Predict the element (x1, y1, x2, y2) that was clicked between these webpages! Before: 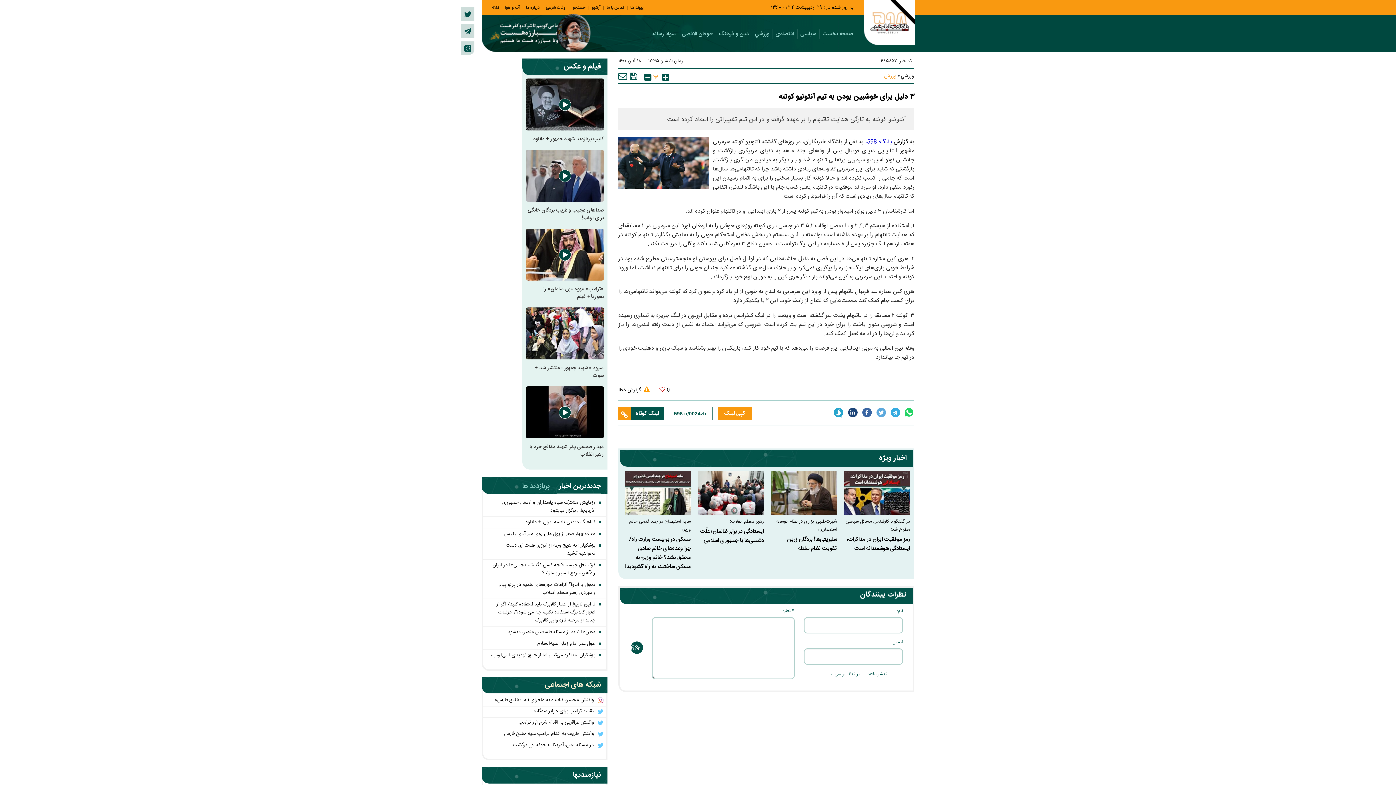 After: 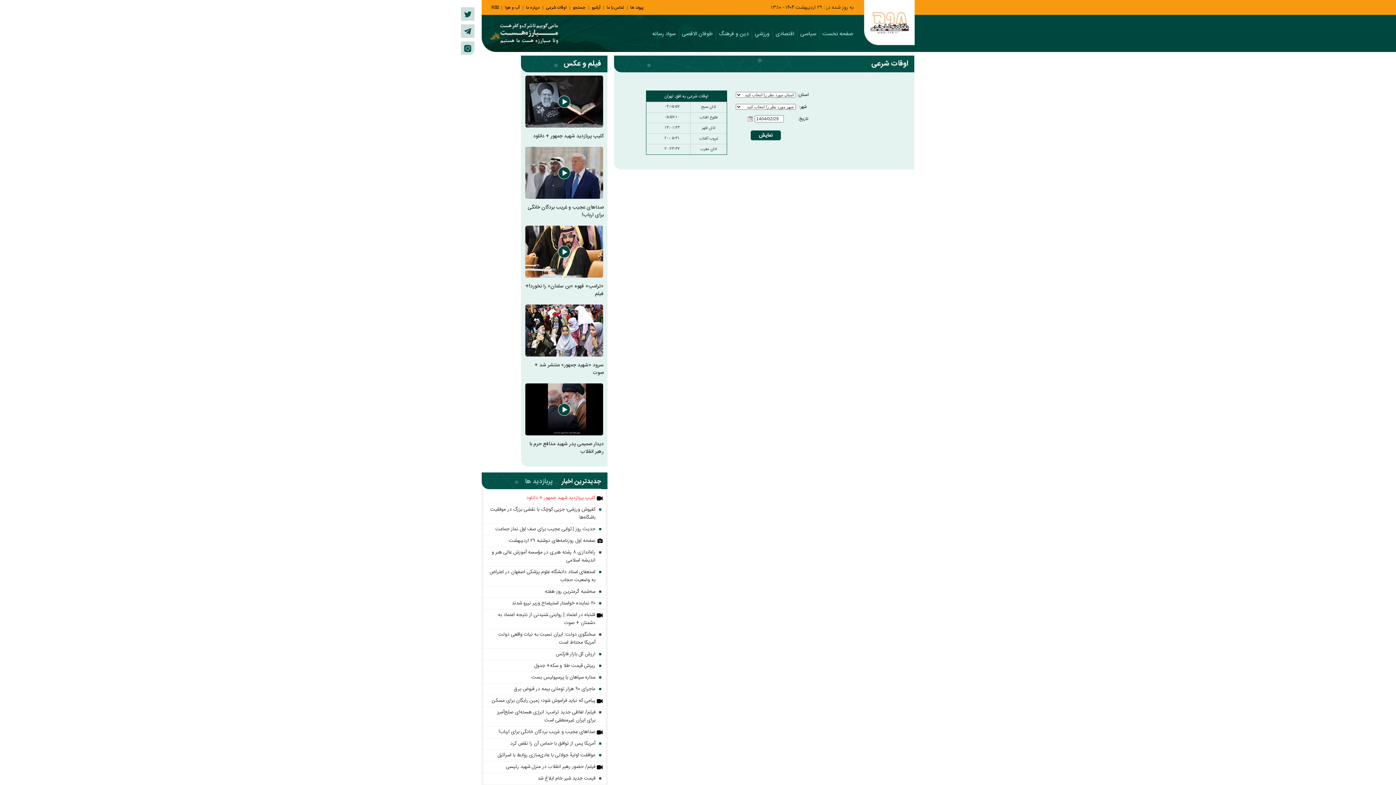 Action: bbox: (546, 4, 566, 11) label: اوقات شرعی